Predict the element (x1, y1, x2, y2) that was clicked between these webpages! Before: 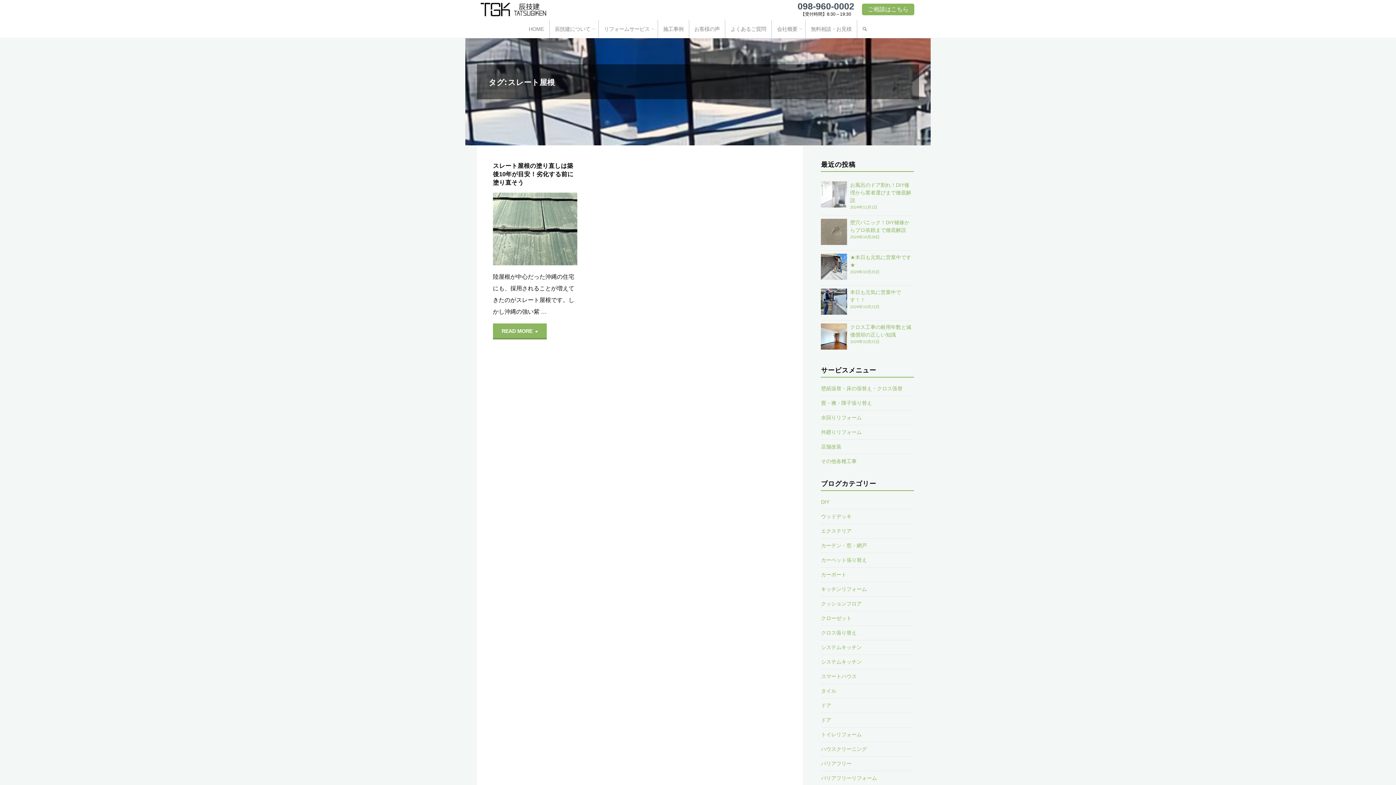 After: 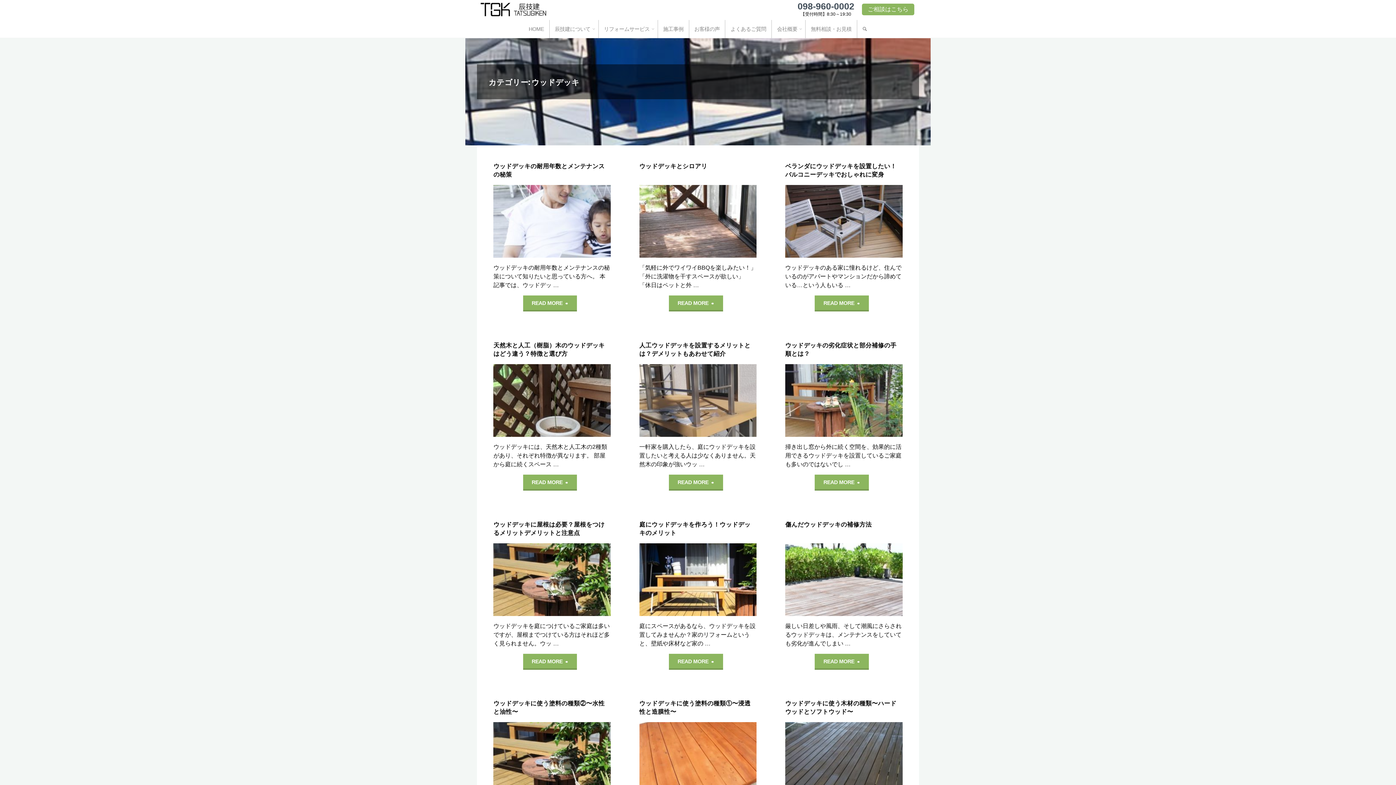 Action: label: ウッドデッキ bbox: (821, 513, 851, 519)